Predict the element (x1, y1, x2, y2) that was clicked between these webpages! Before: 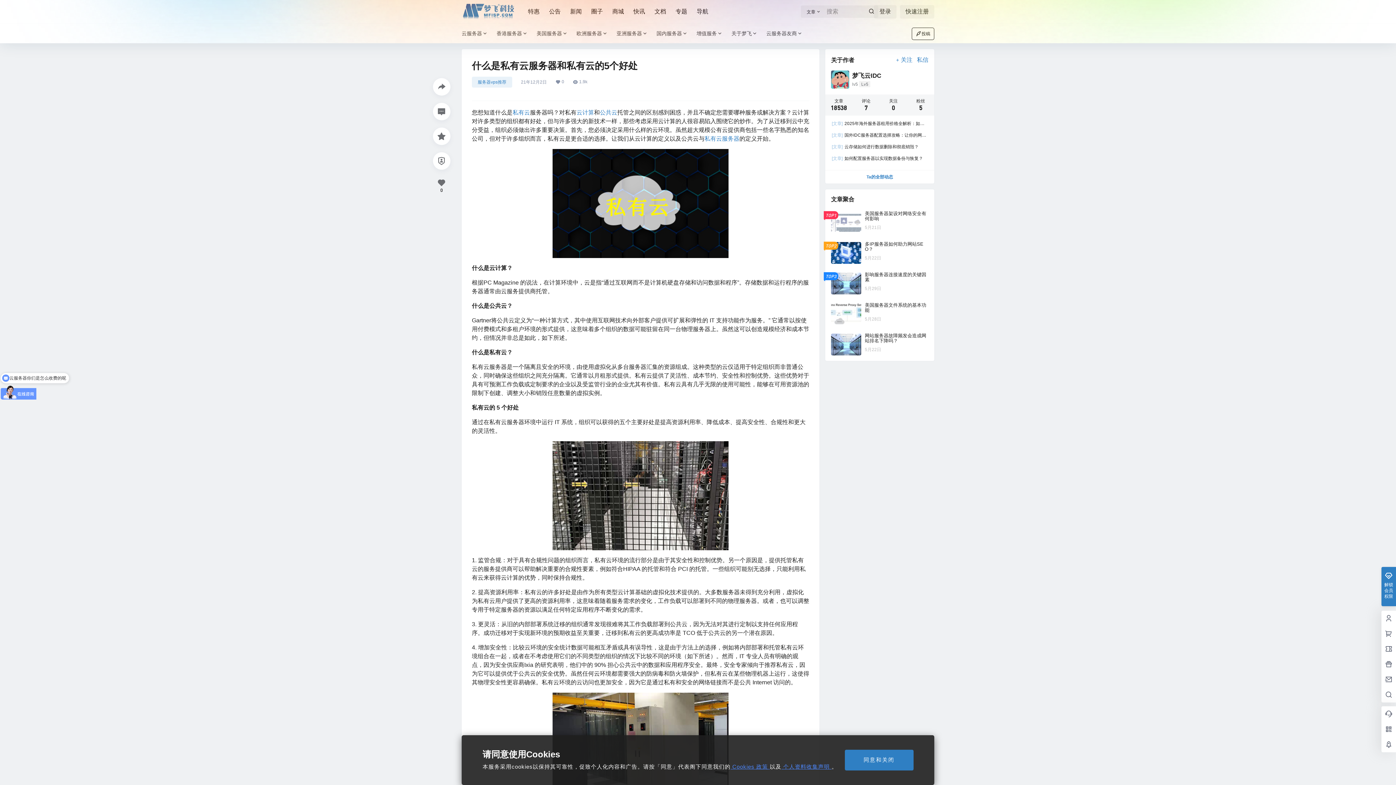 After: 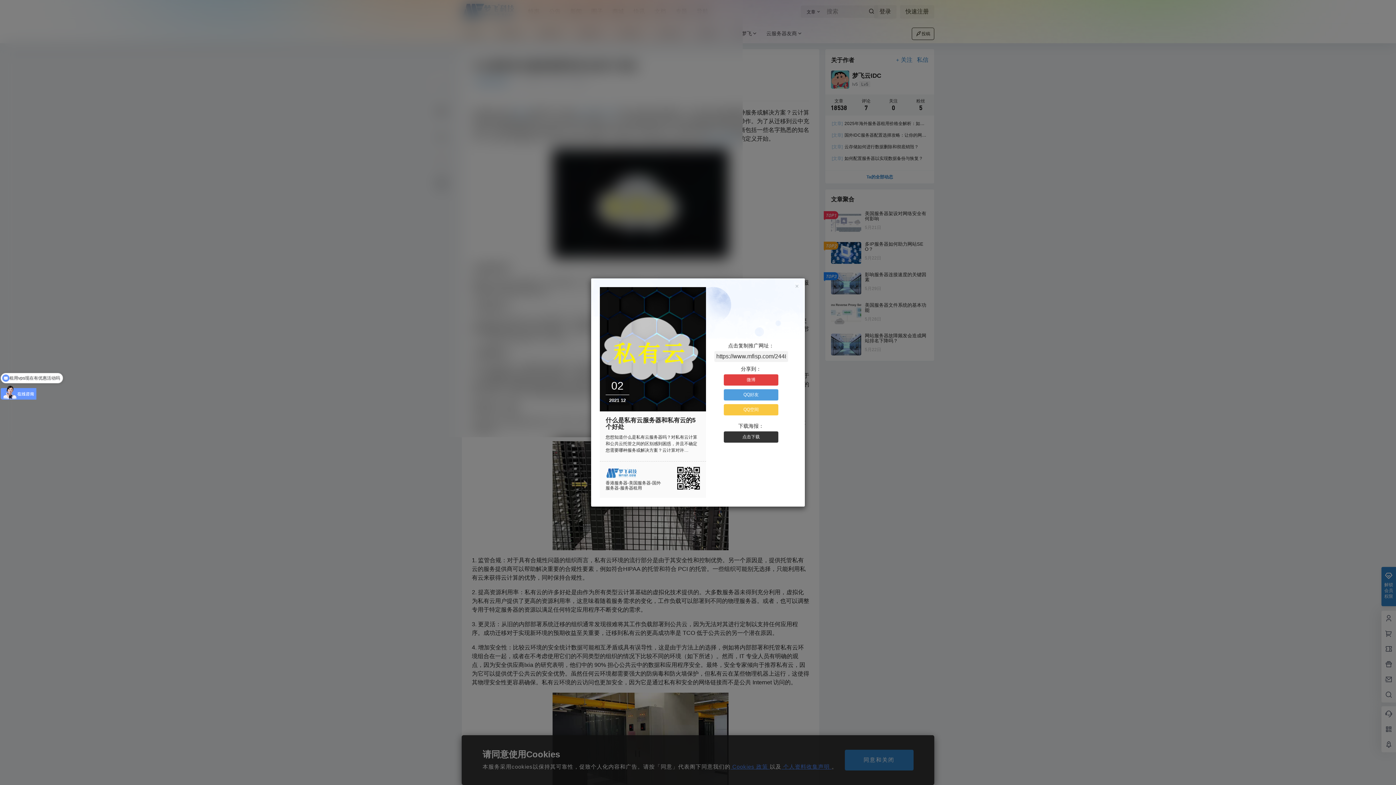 Action: bbox: (432, 78, 450, 95)